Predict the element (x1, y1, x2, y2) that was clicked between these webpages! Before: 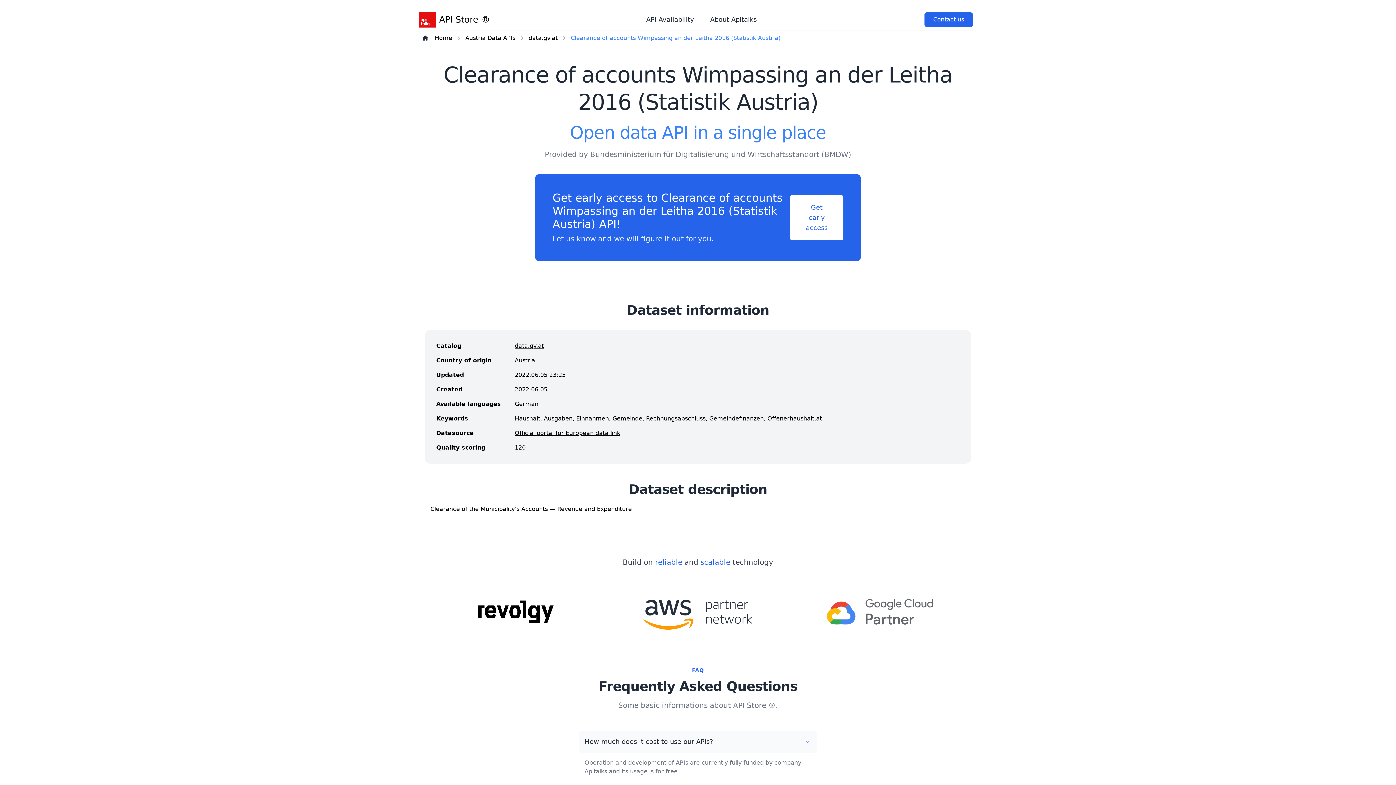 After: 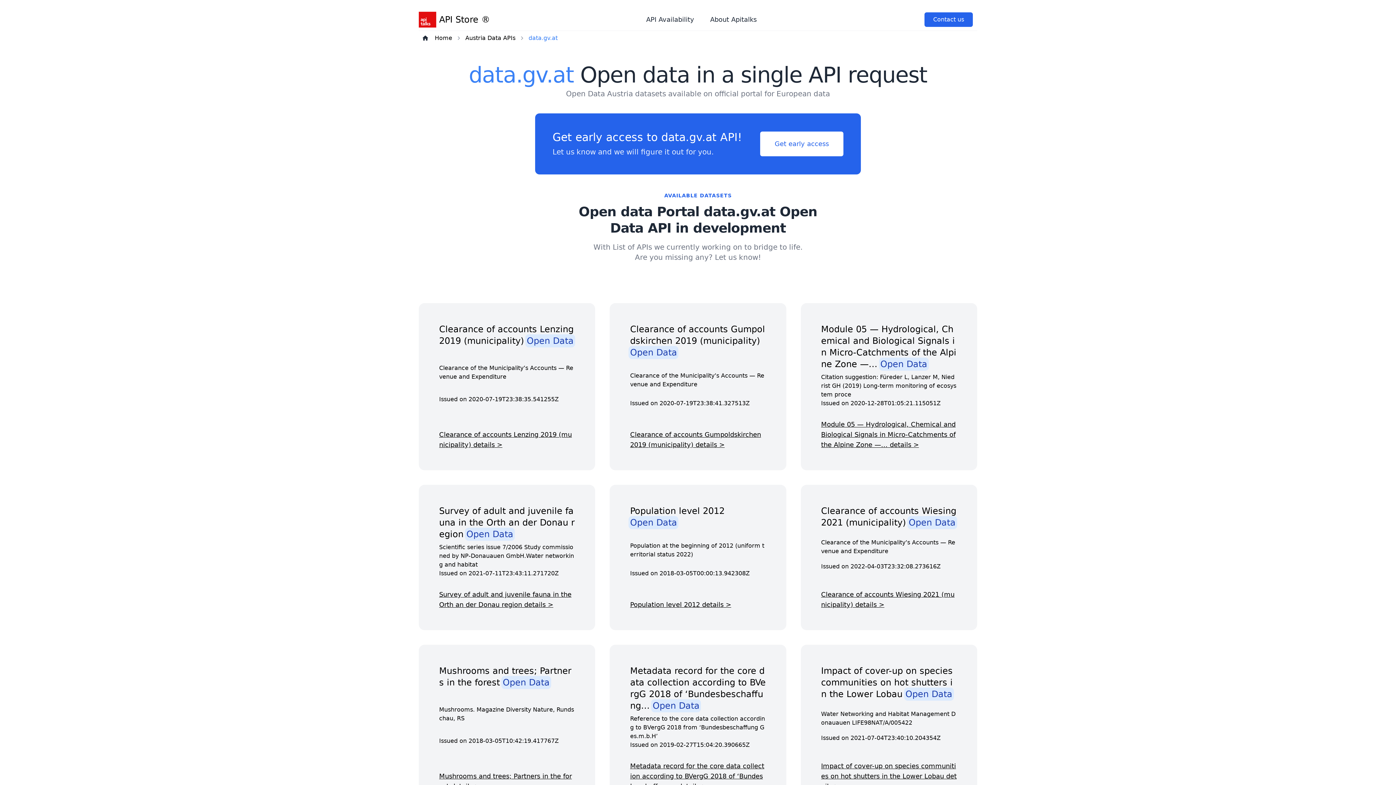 Action: label: data.gv.at bbox: (528, 33, 557, 42)